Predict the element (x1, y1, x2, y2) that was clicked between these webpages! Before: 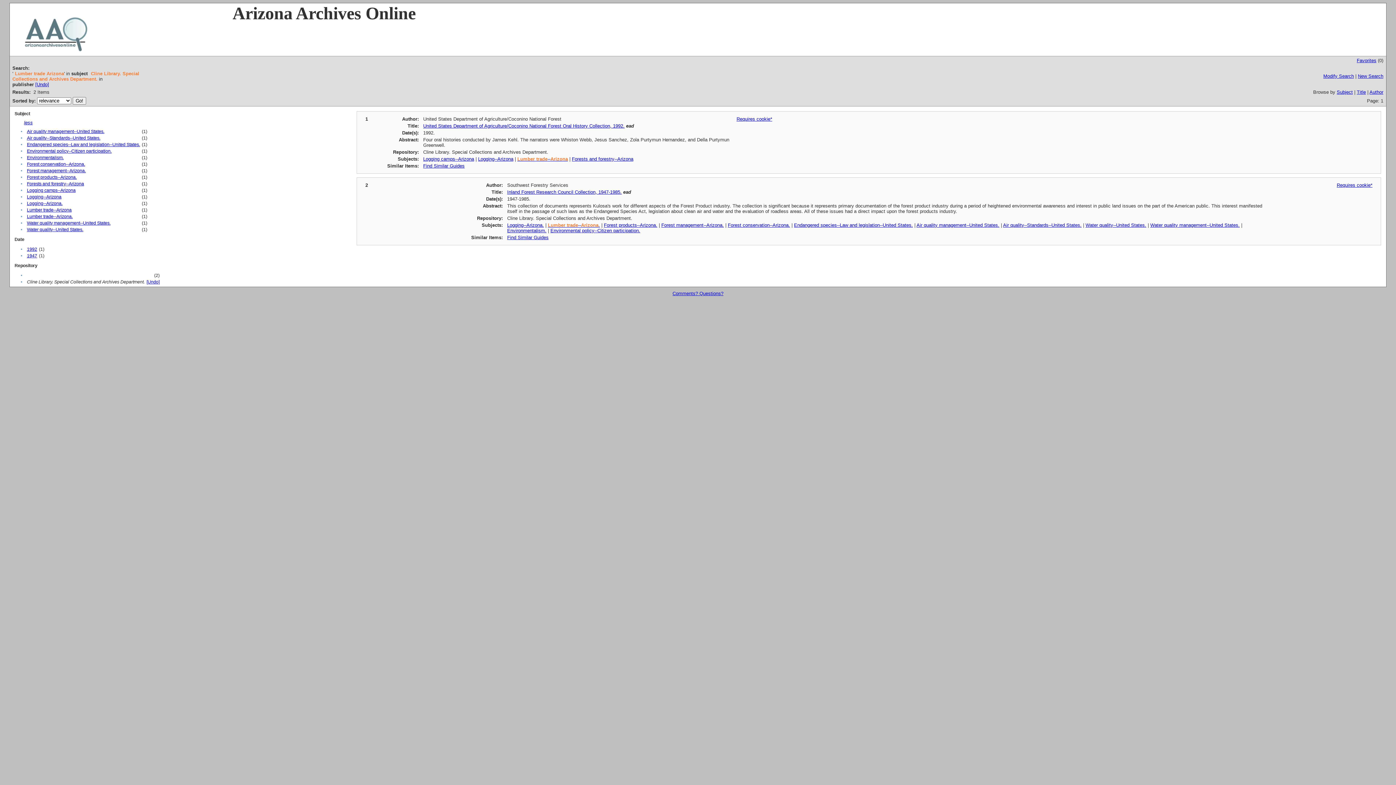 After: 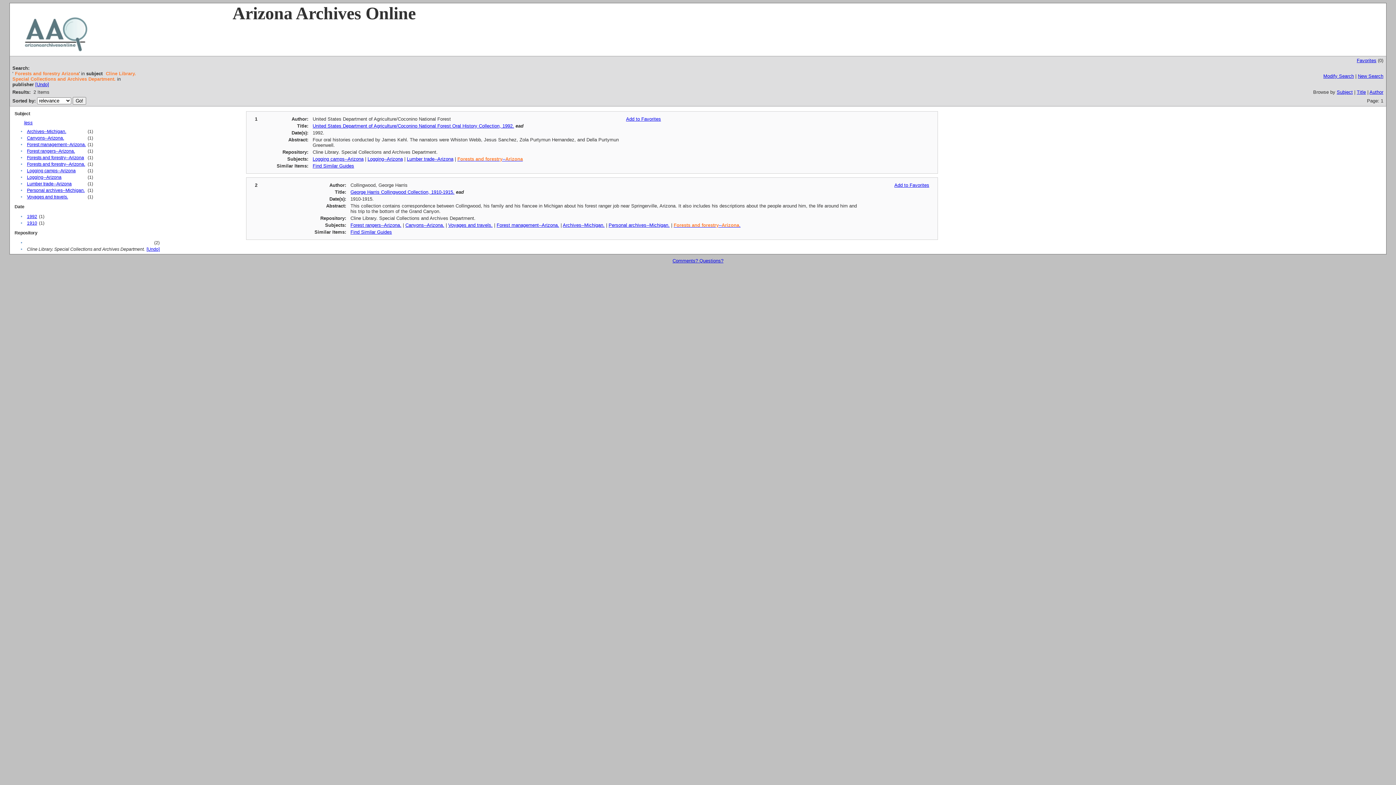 Action: bbox: (26, 181, 84, 186) label: Forests and forestry--Arizona